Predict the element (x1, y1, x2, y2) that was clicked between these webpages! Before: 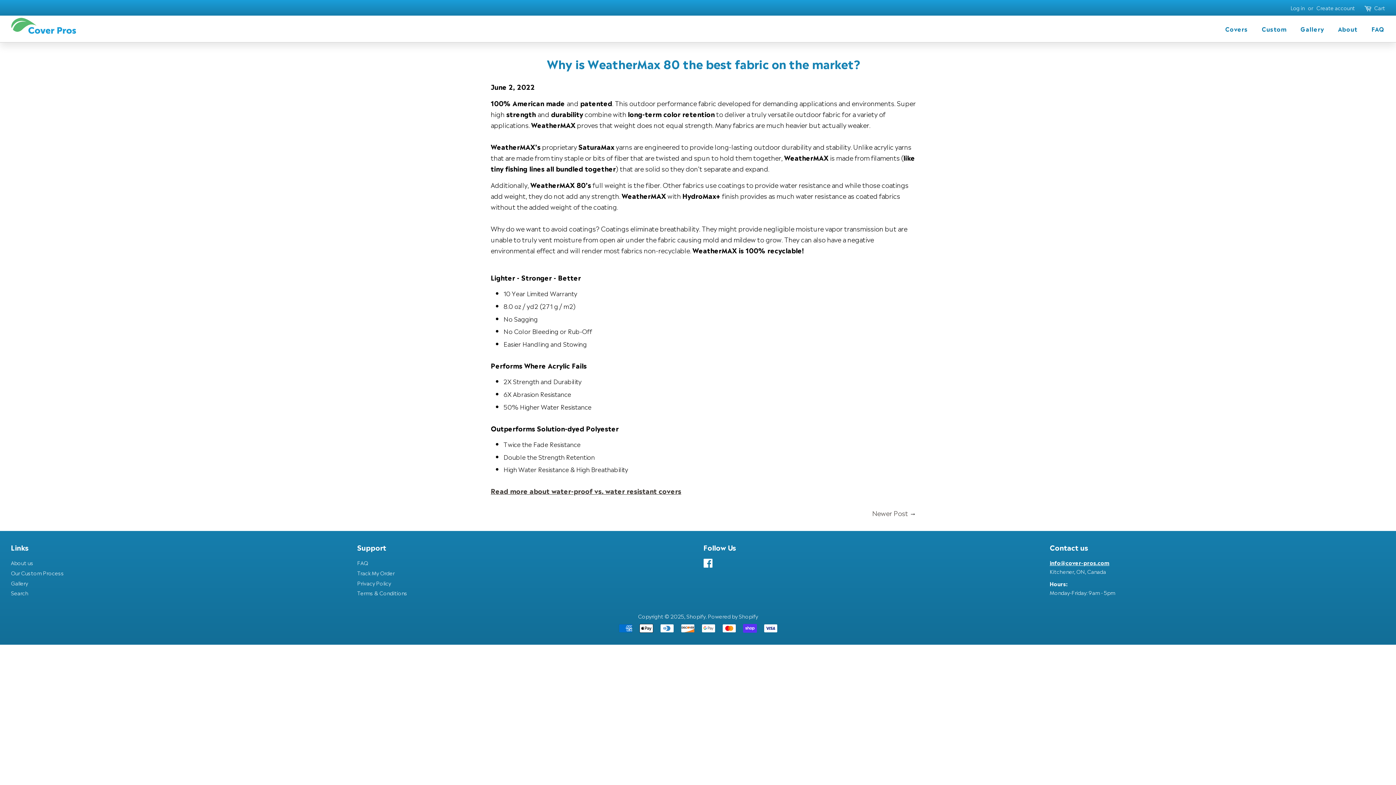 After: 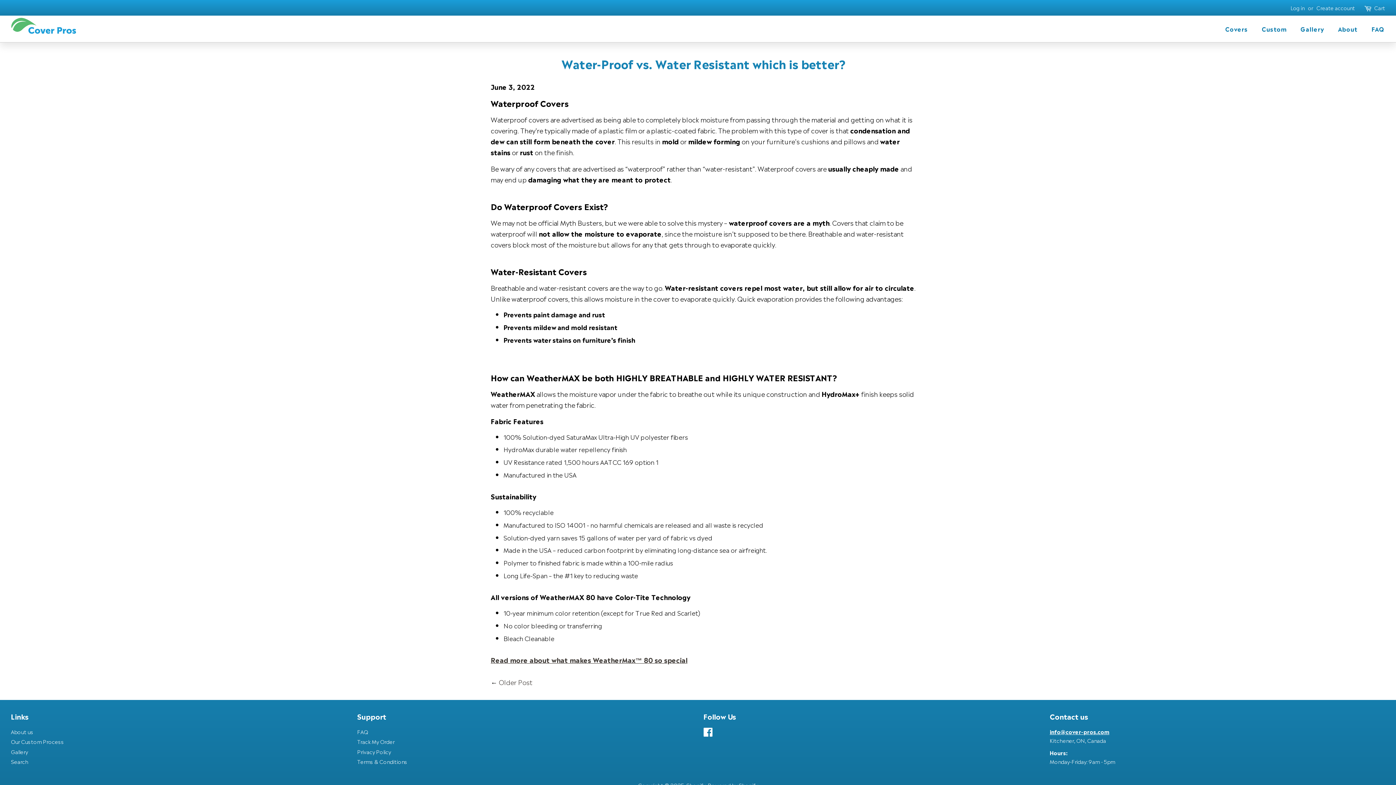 Action: bbox: (490, 485, 681, 495) label: Read more about water-proof vs. water resistant covers